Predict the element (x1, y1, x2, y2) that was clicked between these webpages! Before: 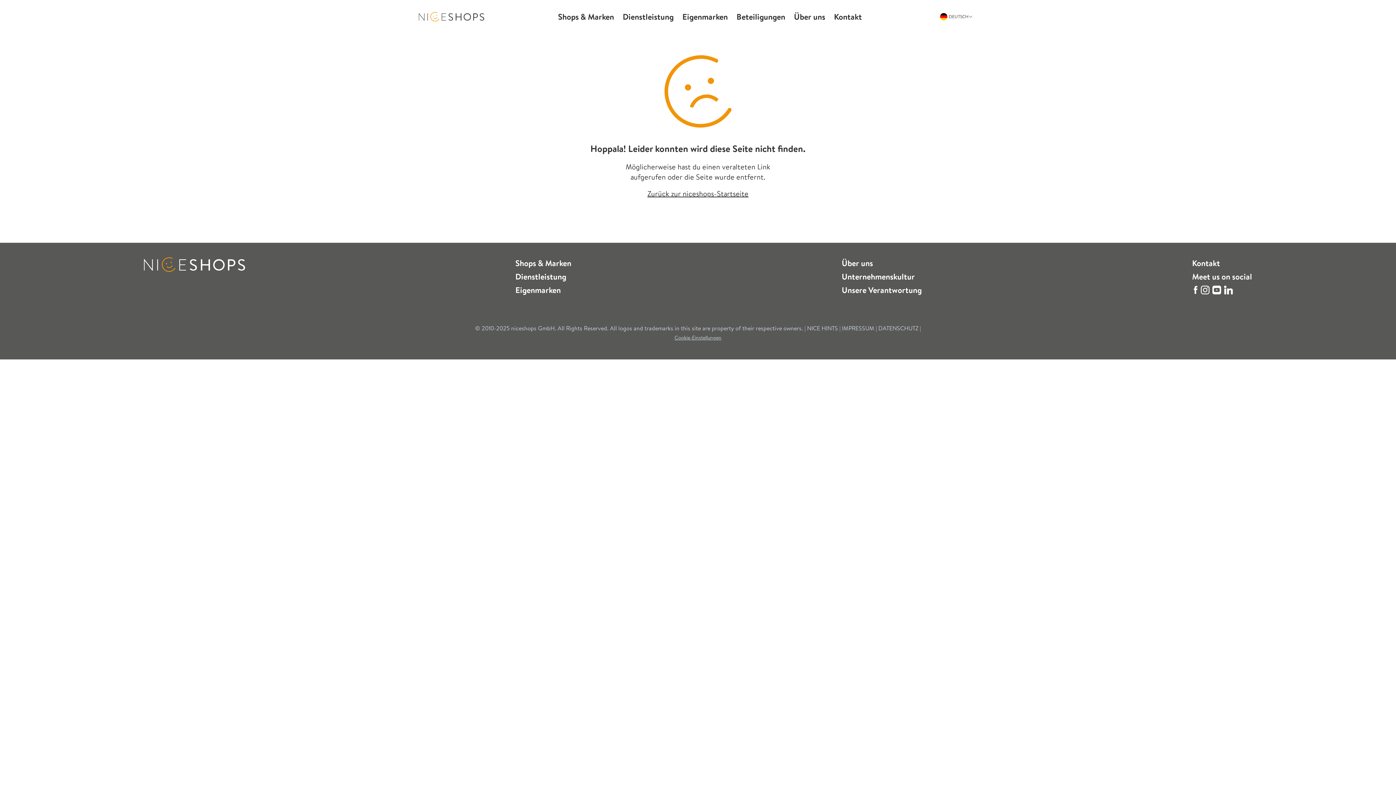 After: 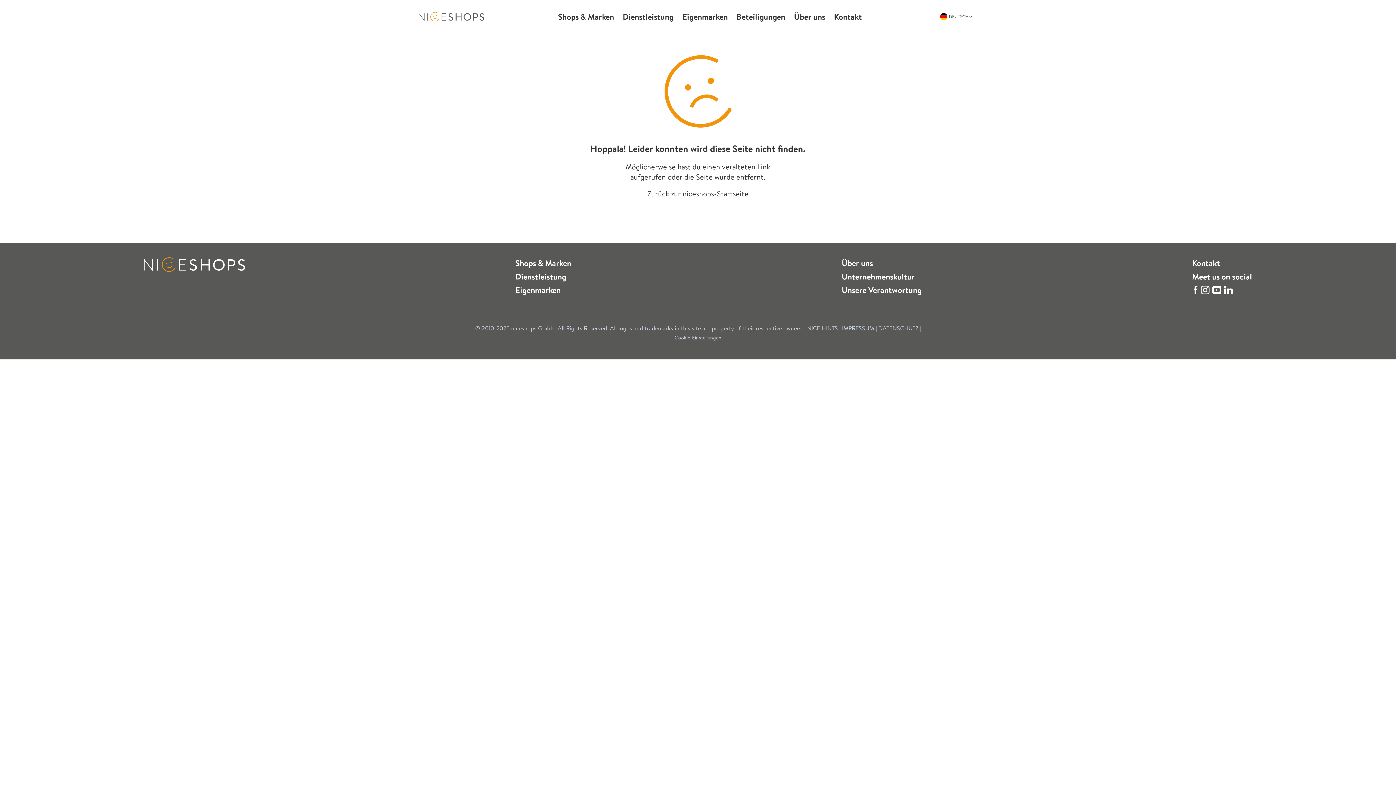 Action: bbox: (1199, 284, 1211, 296)